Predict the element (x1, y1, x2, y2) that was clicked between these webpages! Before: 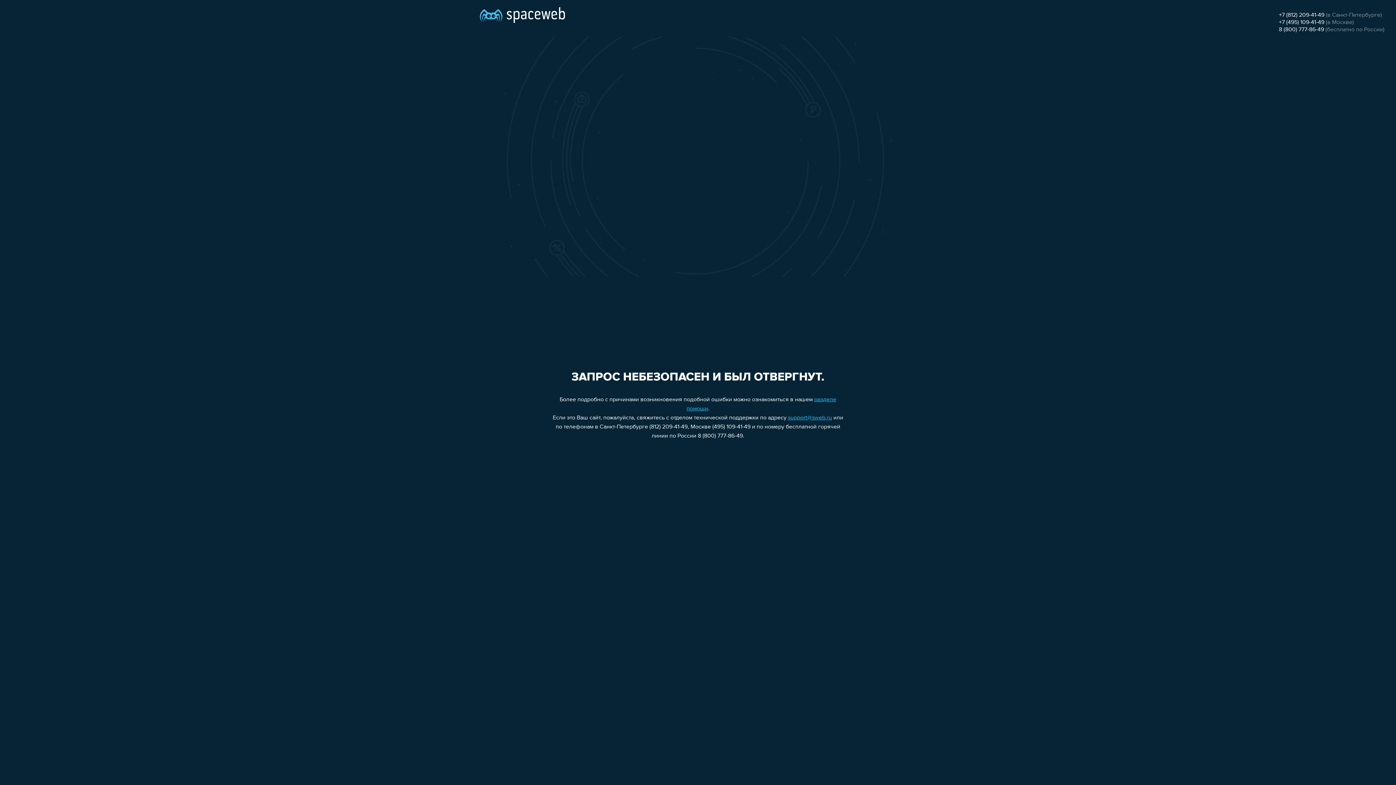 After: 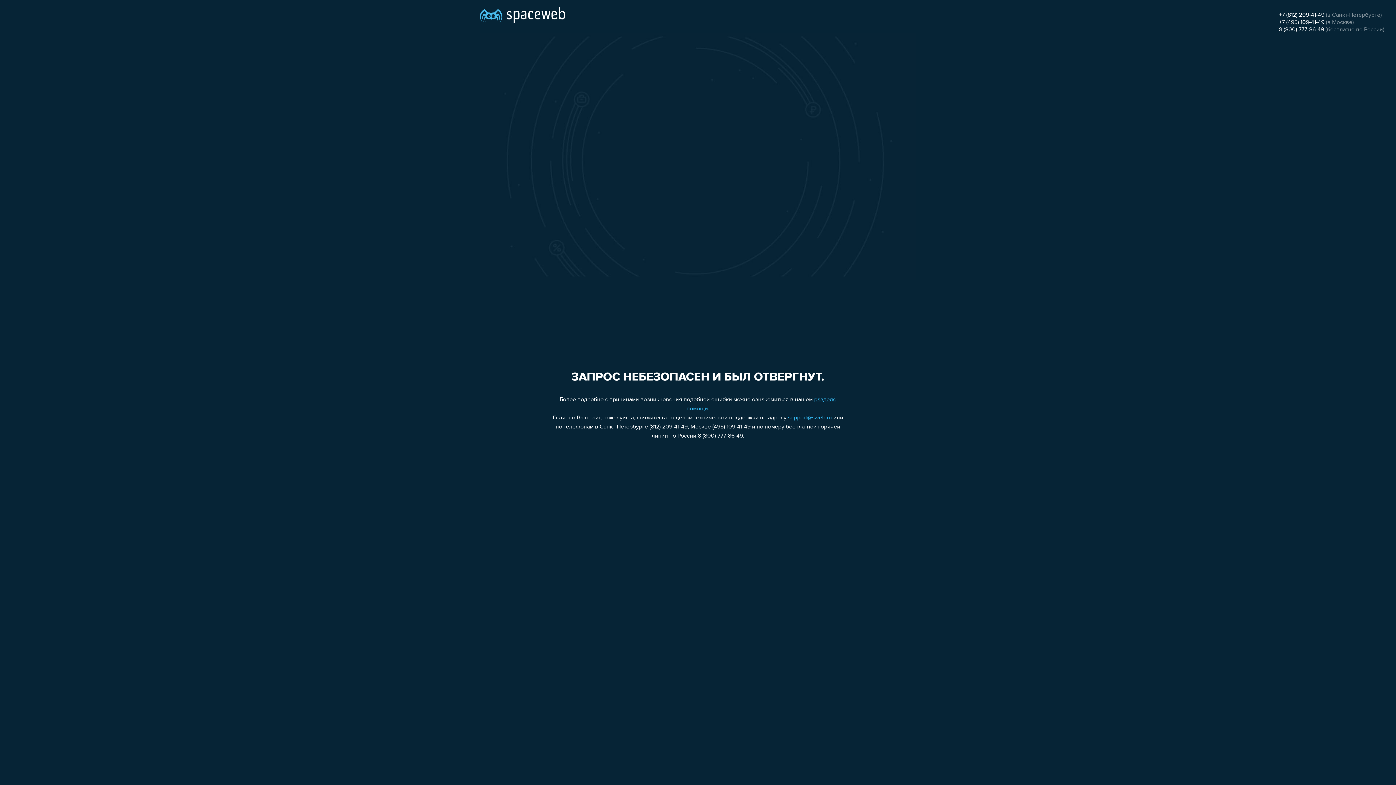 Action: label: support@sweb.ru bbox: (788, 415, 832, 421)